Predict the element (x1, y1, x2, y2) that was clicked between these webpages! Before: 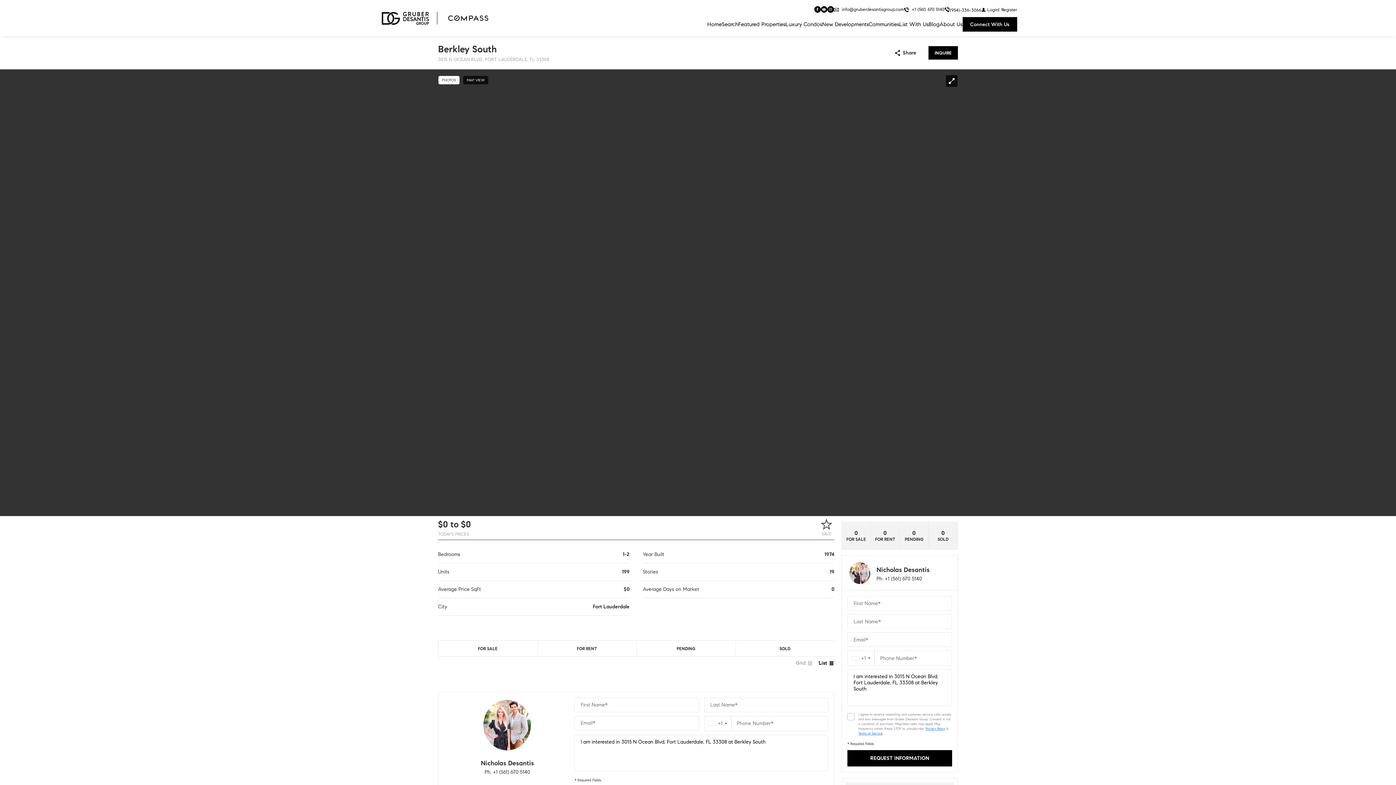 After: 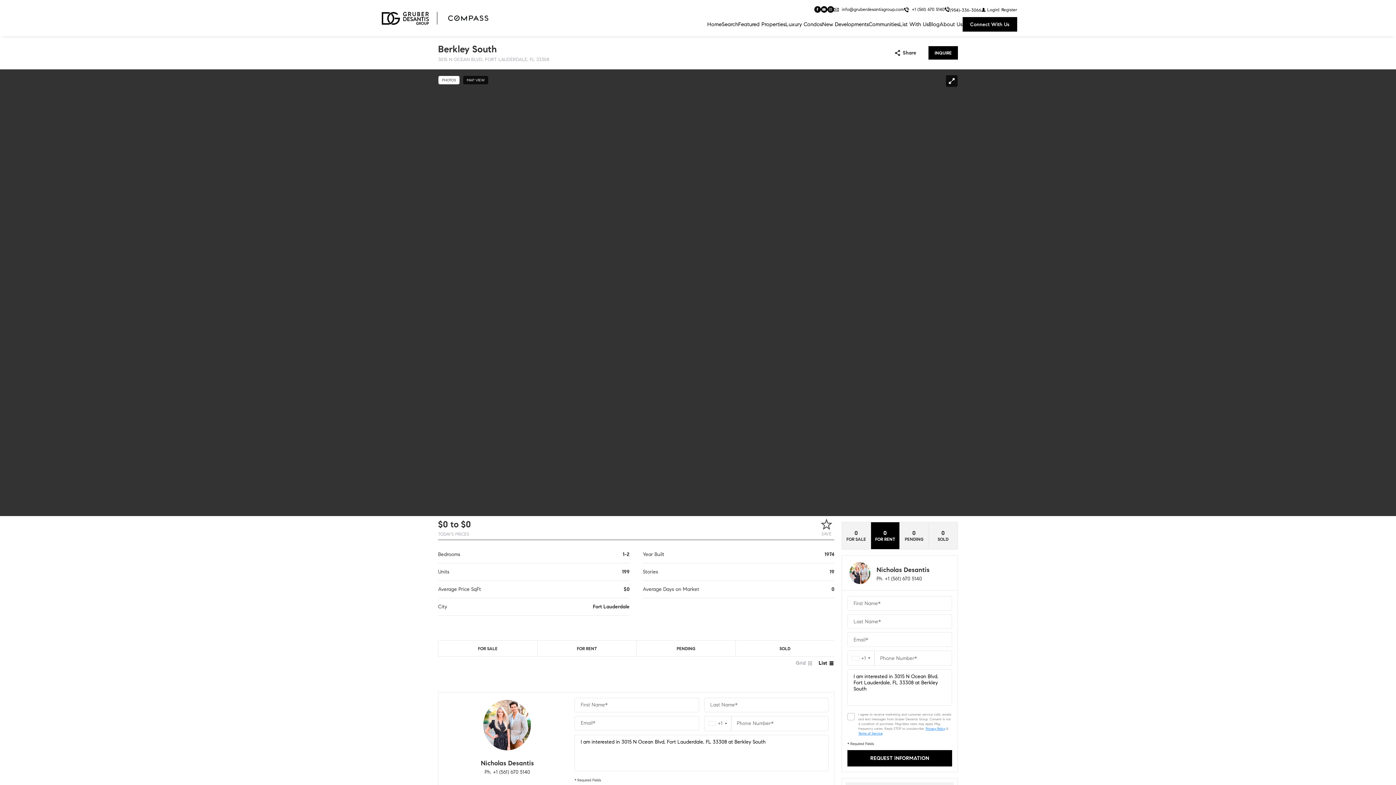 Action: label: 0
FOR RENT bbox: (871, 522, 899, 549)